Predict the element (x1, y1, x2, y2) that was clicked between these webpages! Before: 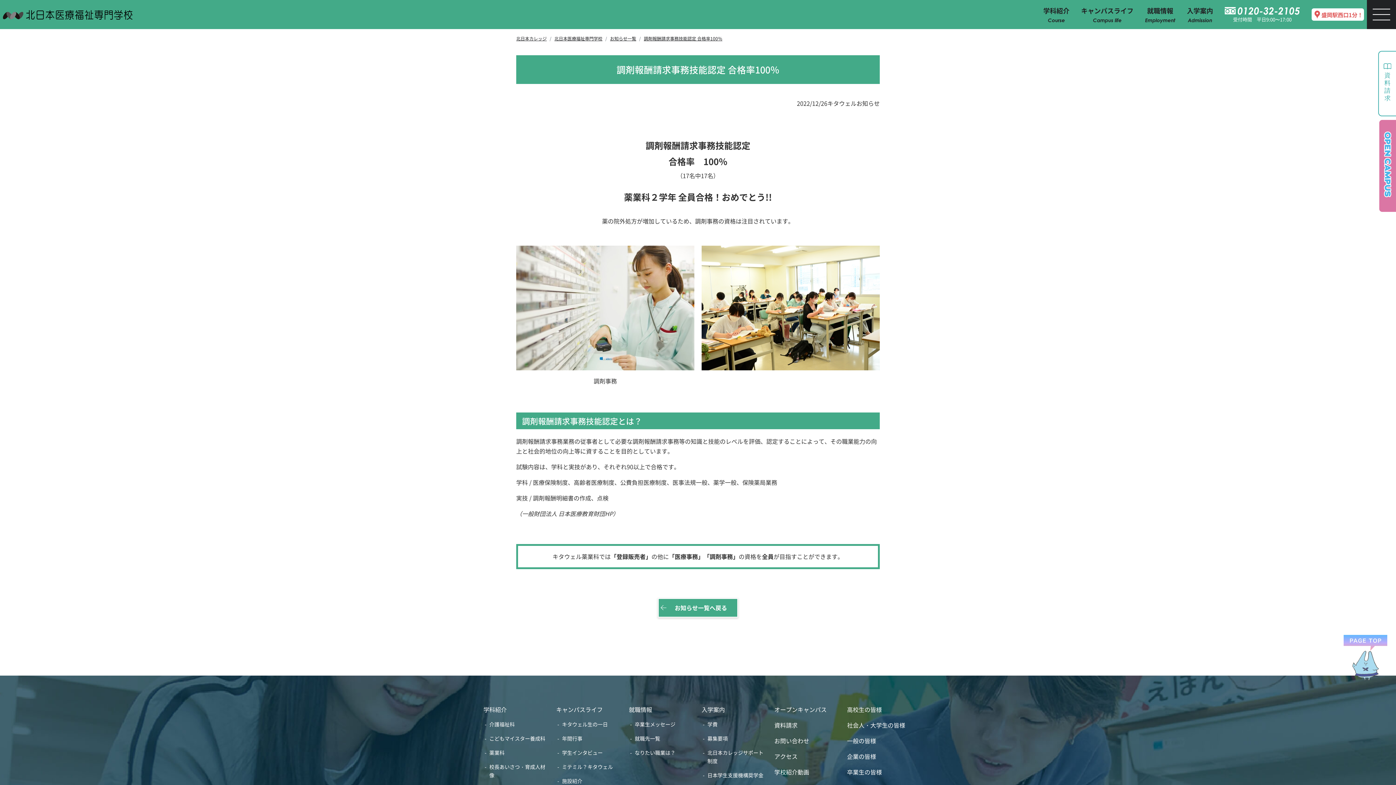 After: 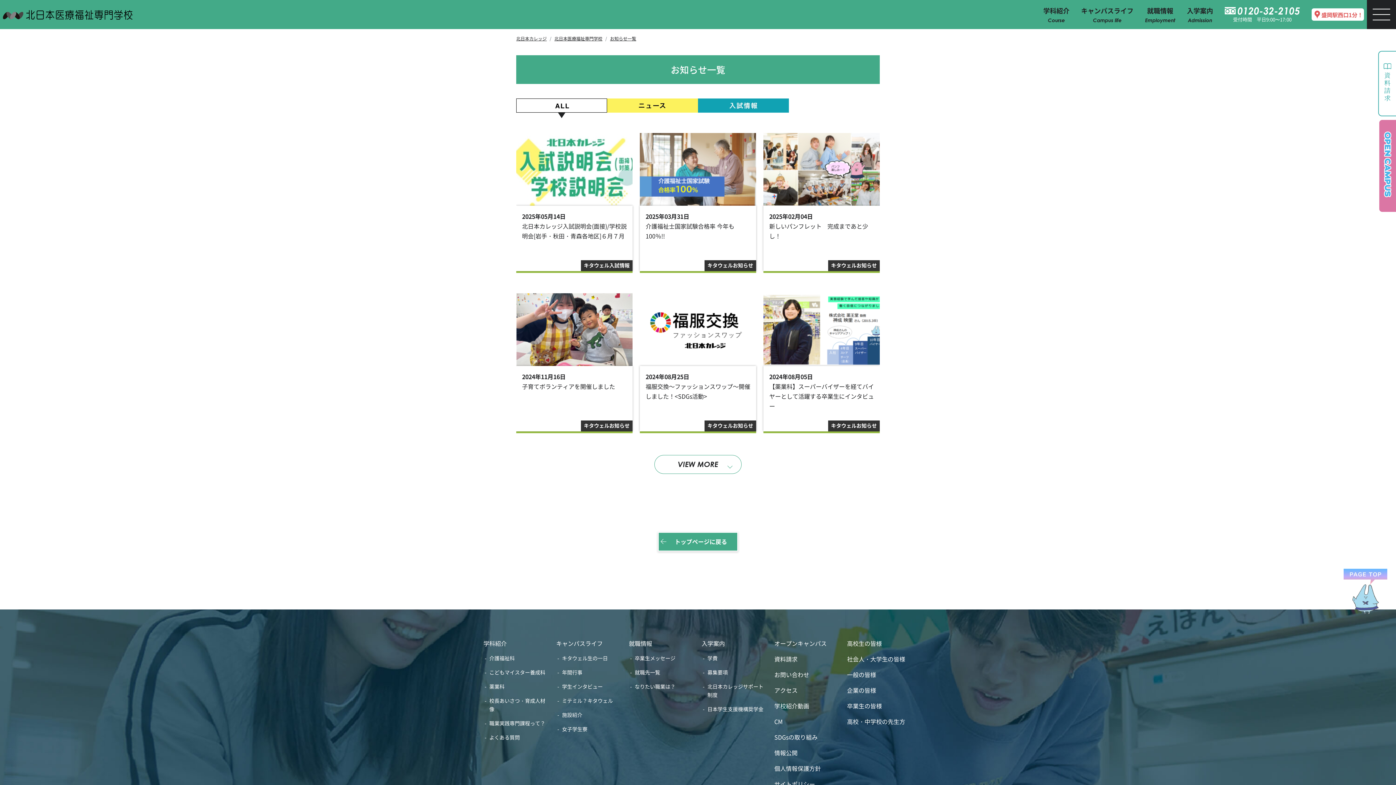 Action: bbox: (658, 598, 738, 617) label: お知らせ一覧へ戻る